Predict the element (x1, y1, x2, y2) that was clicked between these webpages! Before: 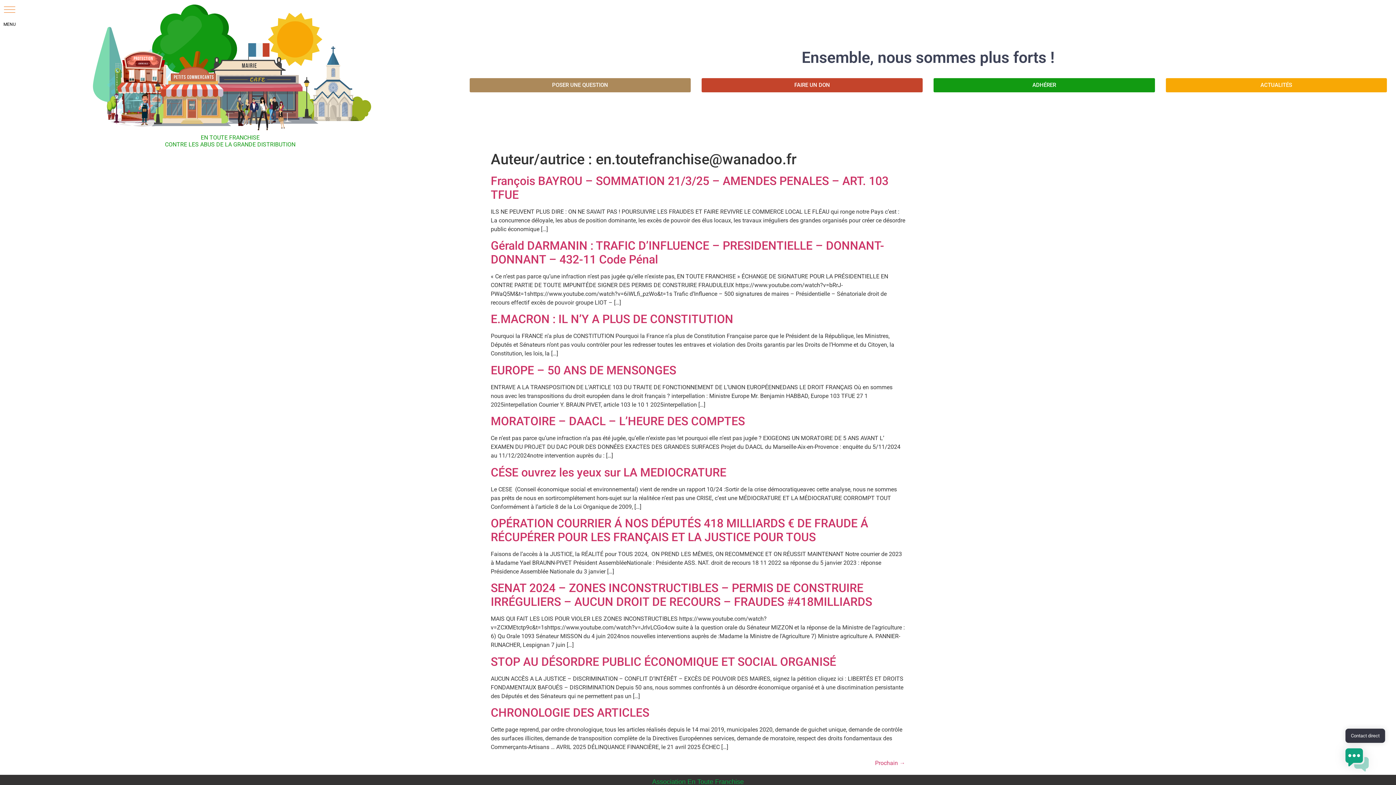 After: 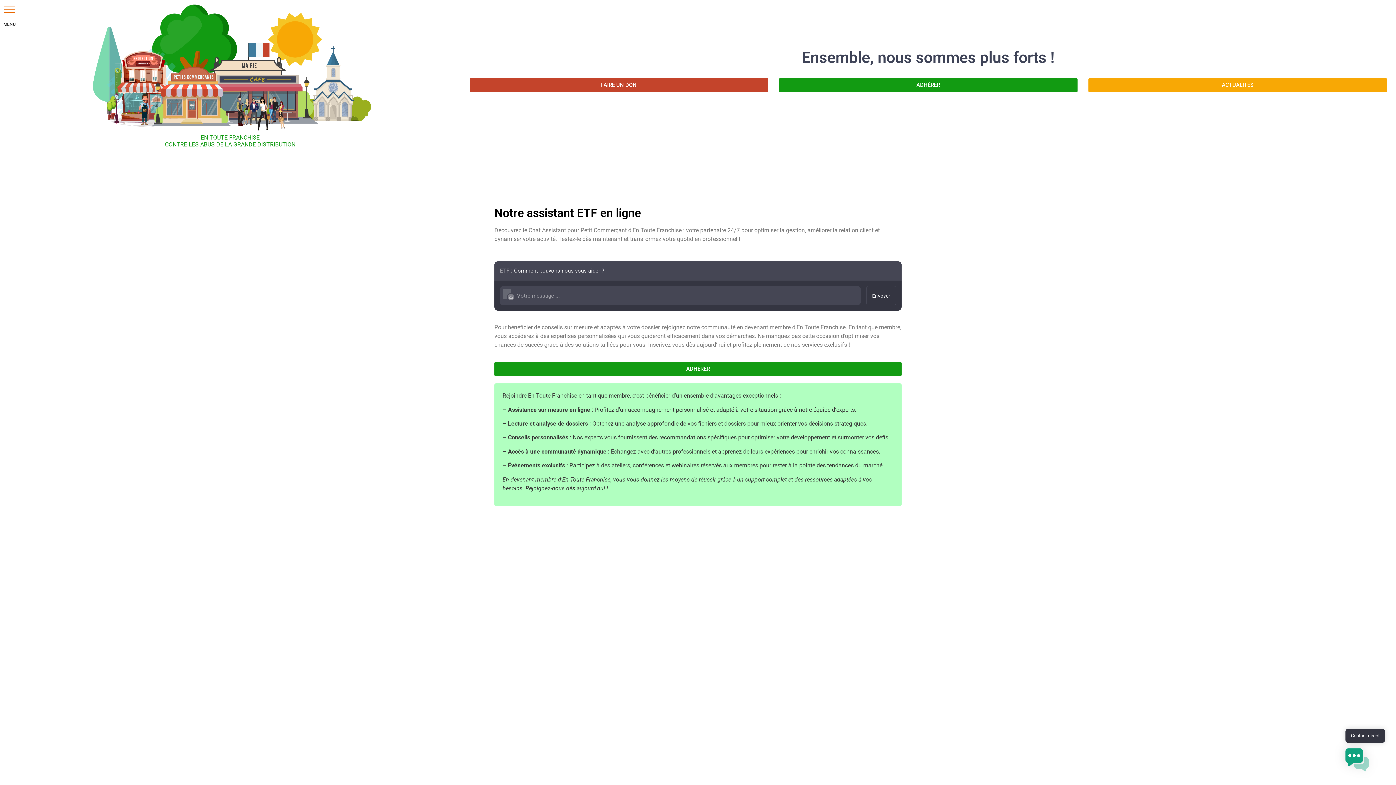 Action: label: POSER UNE QUESTION bbox: (469, 78, 690, 92)